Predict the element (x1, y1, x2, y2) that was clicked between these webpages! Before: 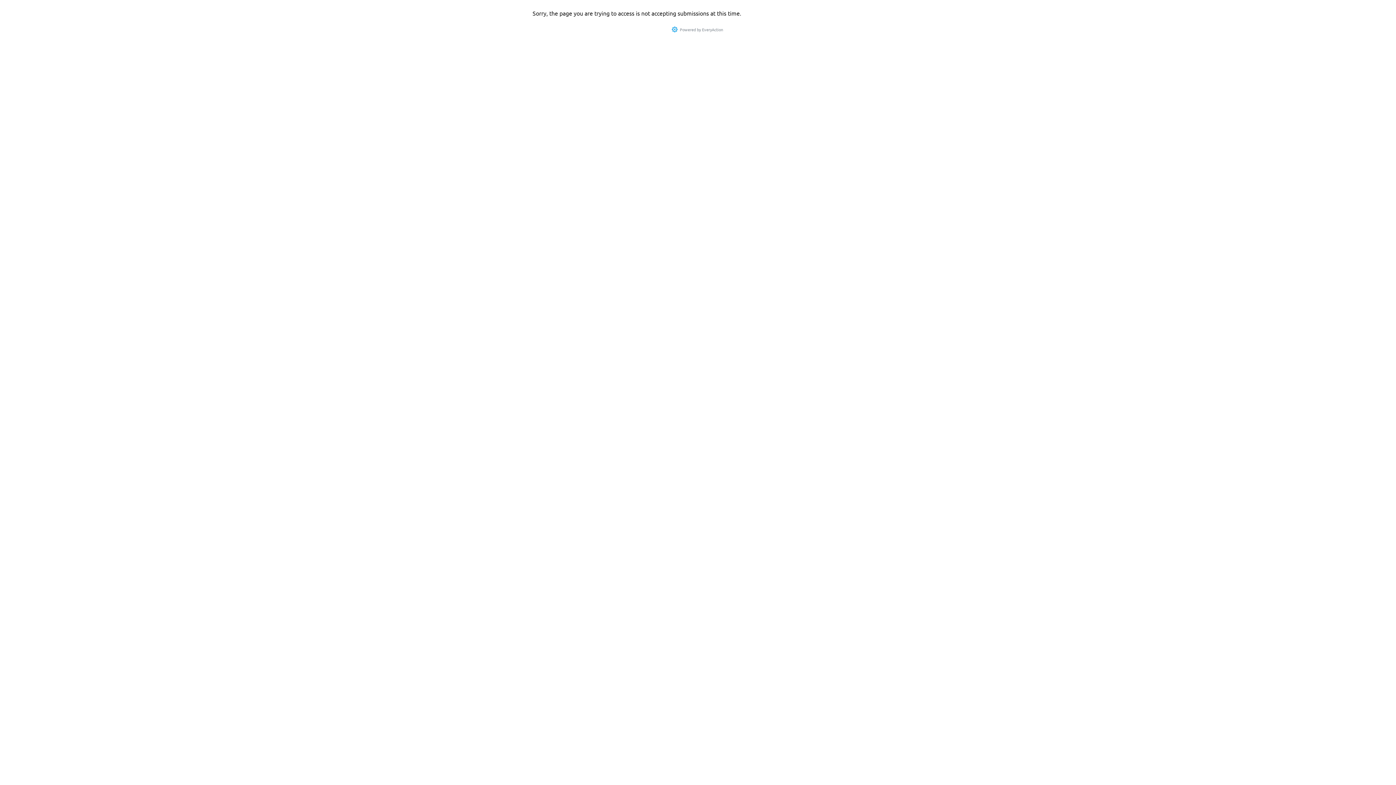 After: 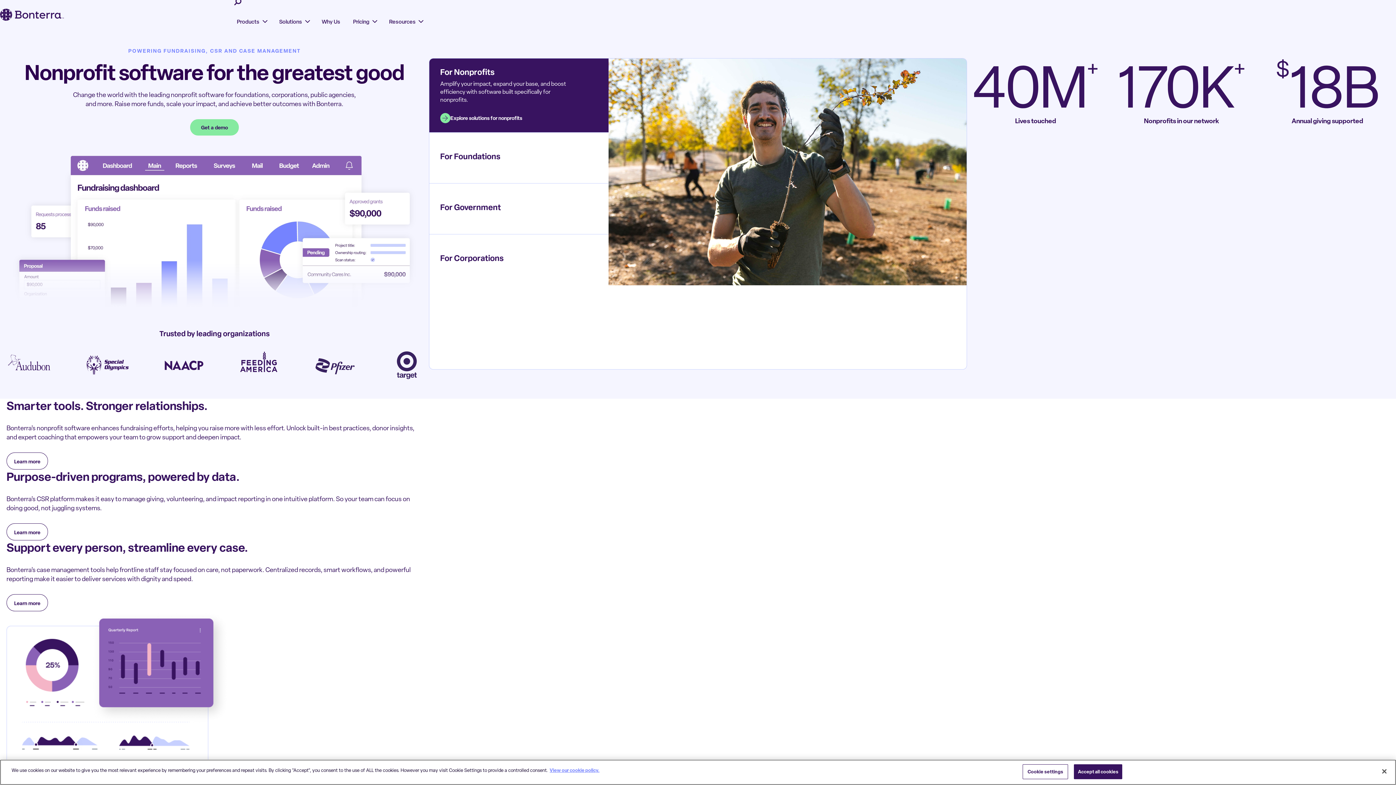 Action: bbox: (702, 26, 723, 32) label: EveryAction